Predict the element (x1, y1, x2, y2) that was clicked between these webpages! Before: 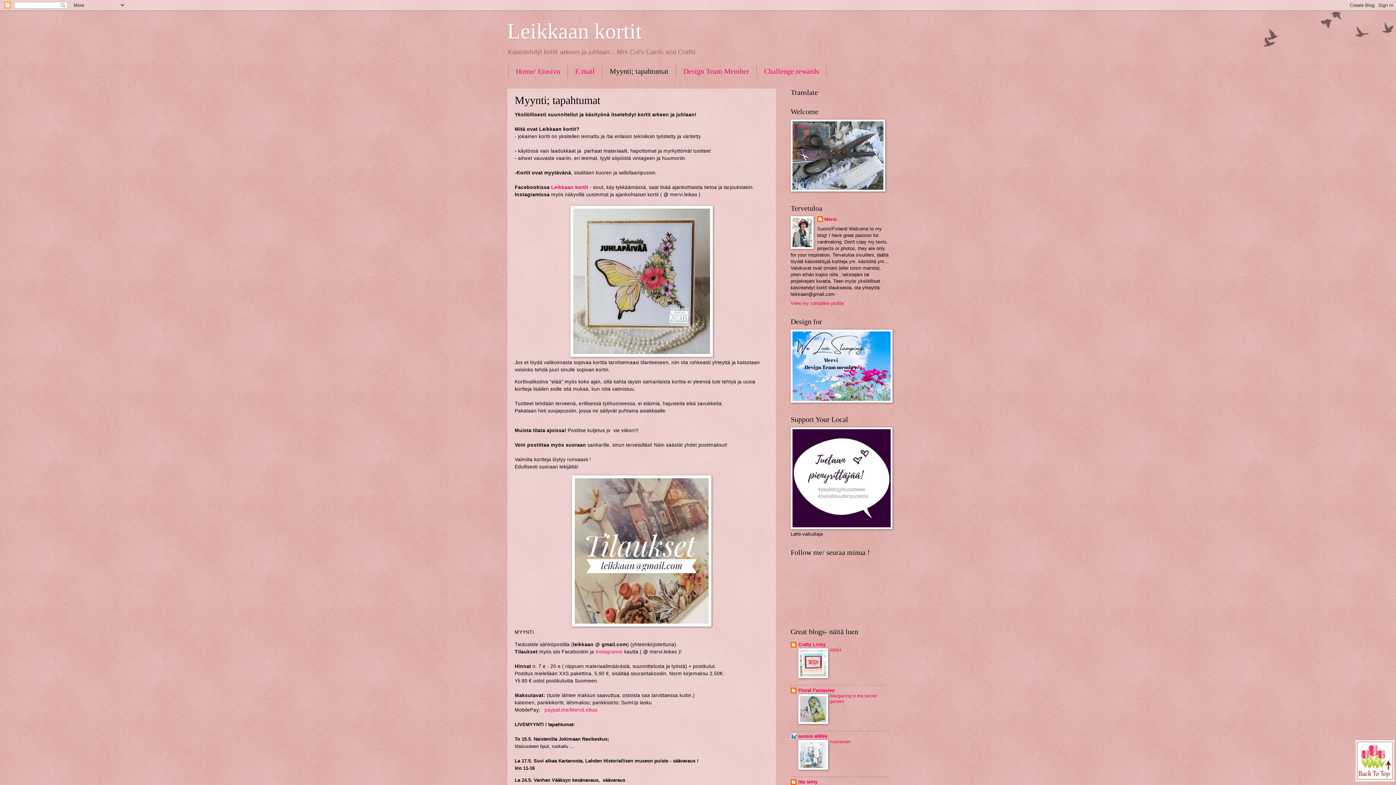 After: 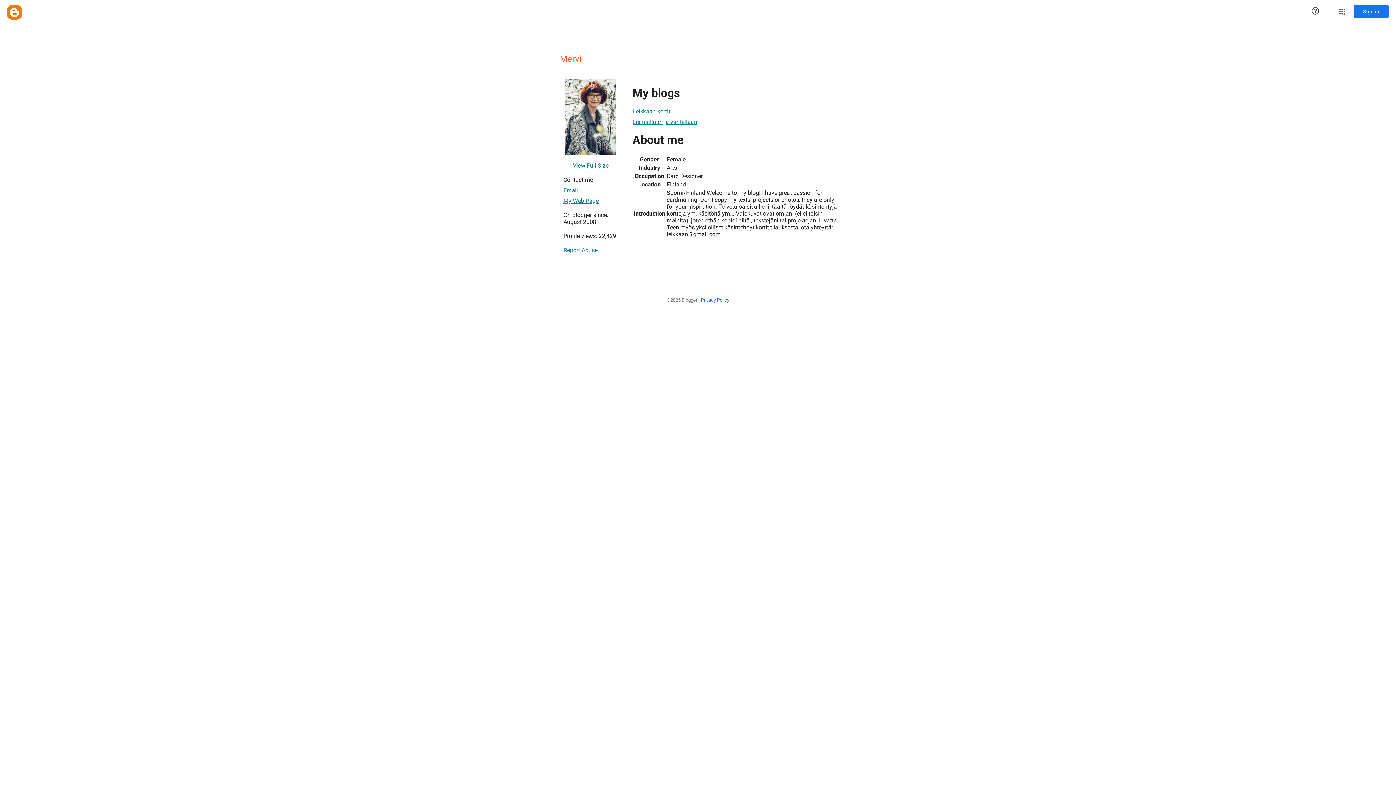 Action: label: View my complete profile bbox: (790, 300, 844, 306)